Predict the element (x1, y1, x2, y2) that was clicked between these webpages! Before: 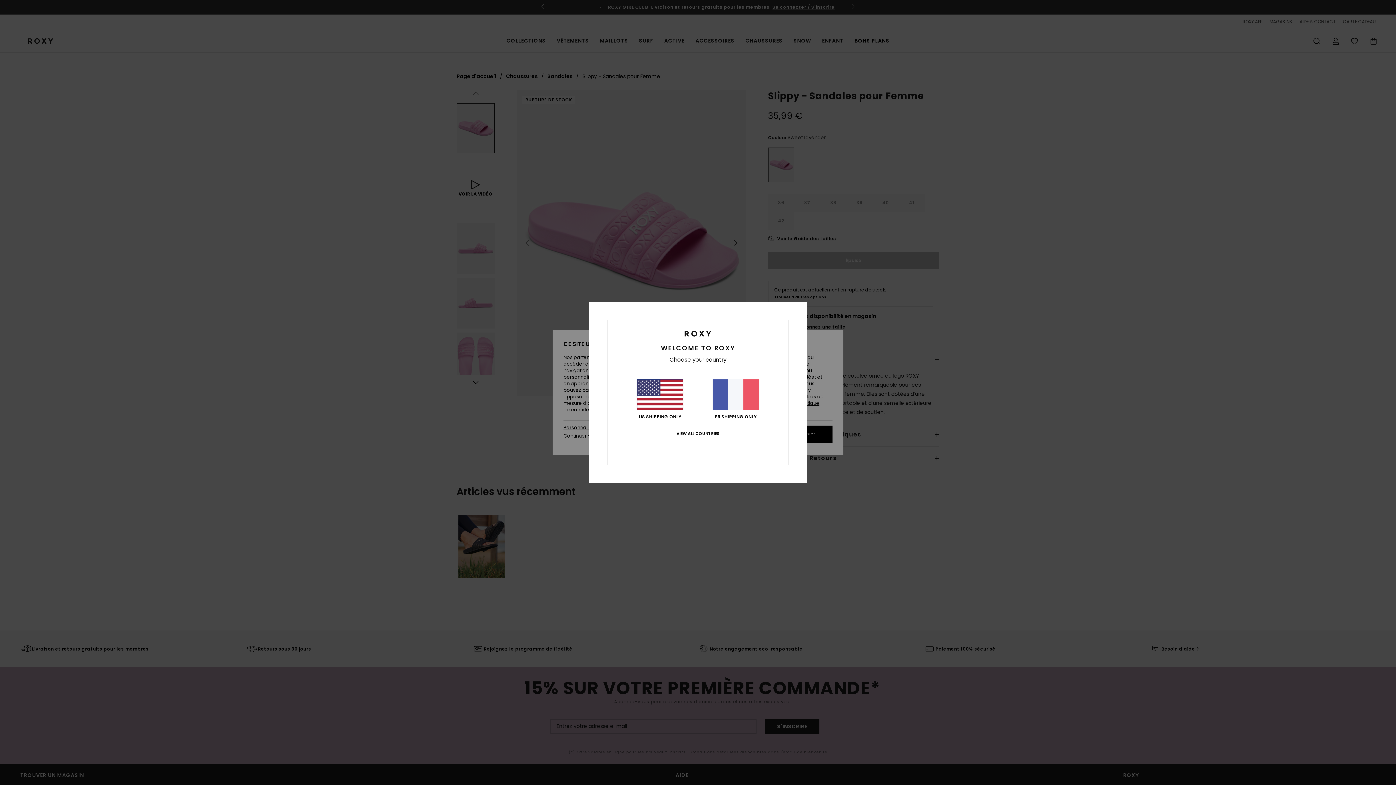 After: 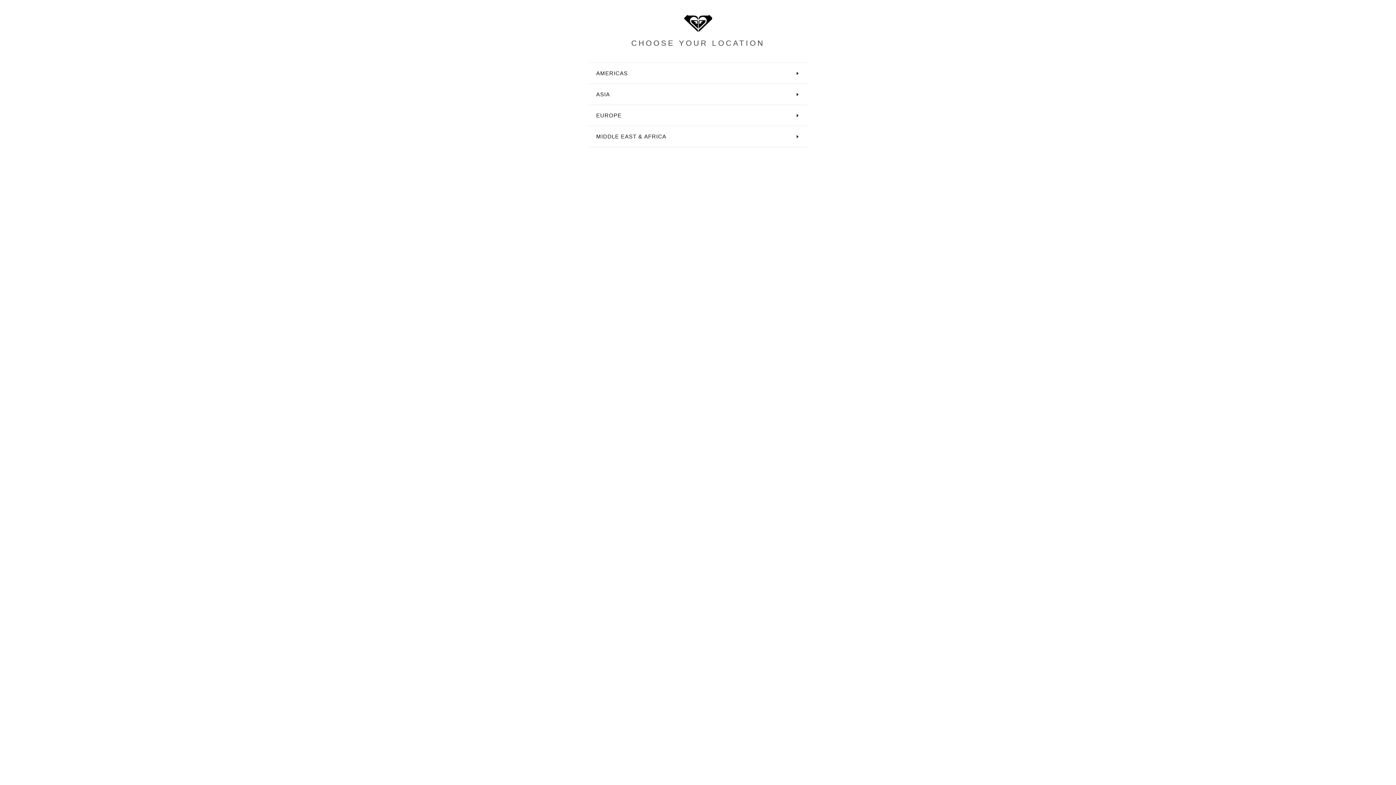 Action: label: VIEW ALL COUNTRIES bbox: (676, 431, 719, 436)